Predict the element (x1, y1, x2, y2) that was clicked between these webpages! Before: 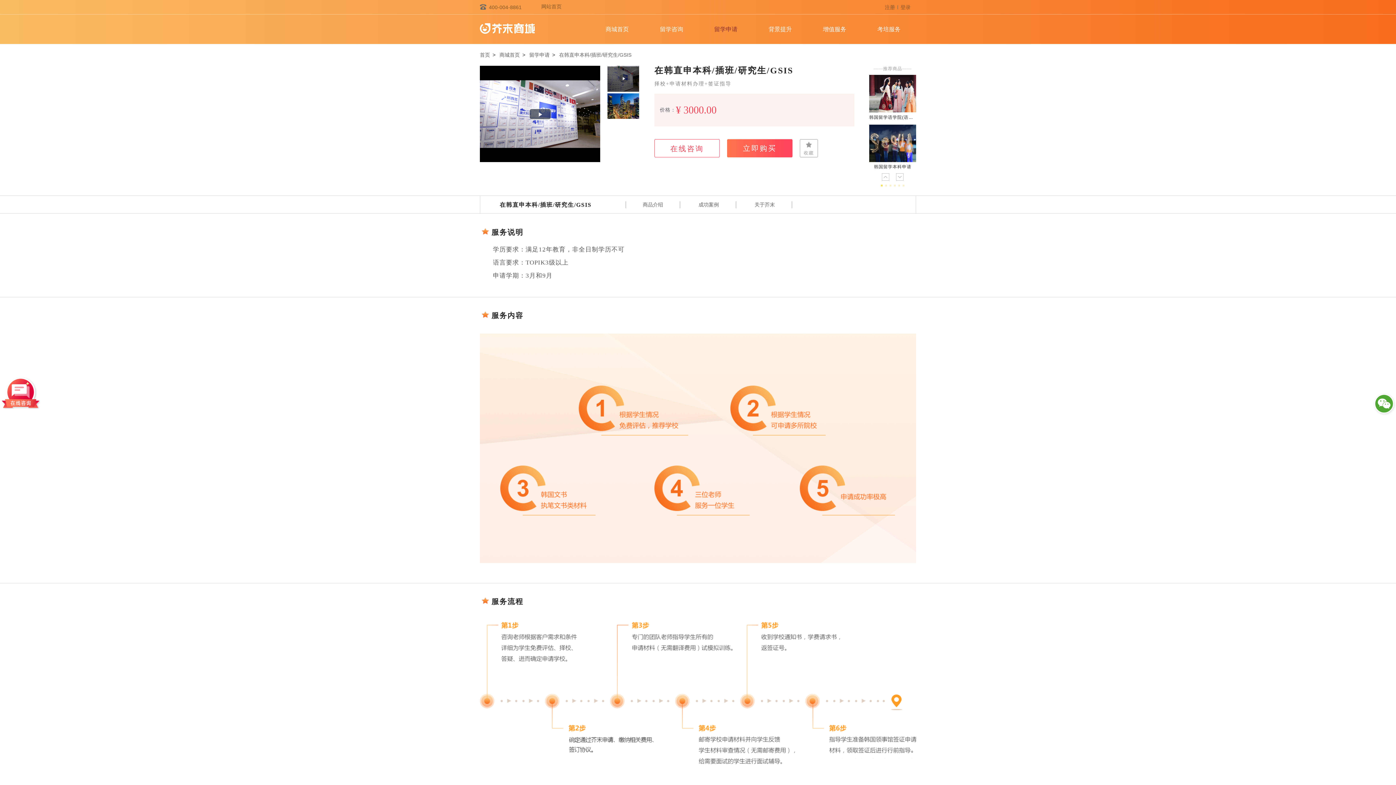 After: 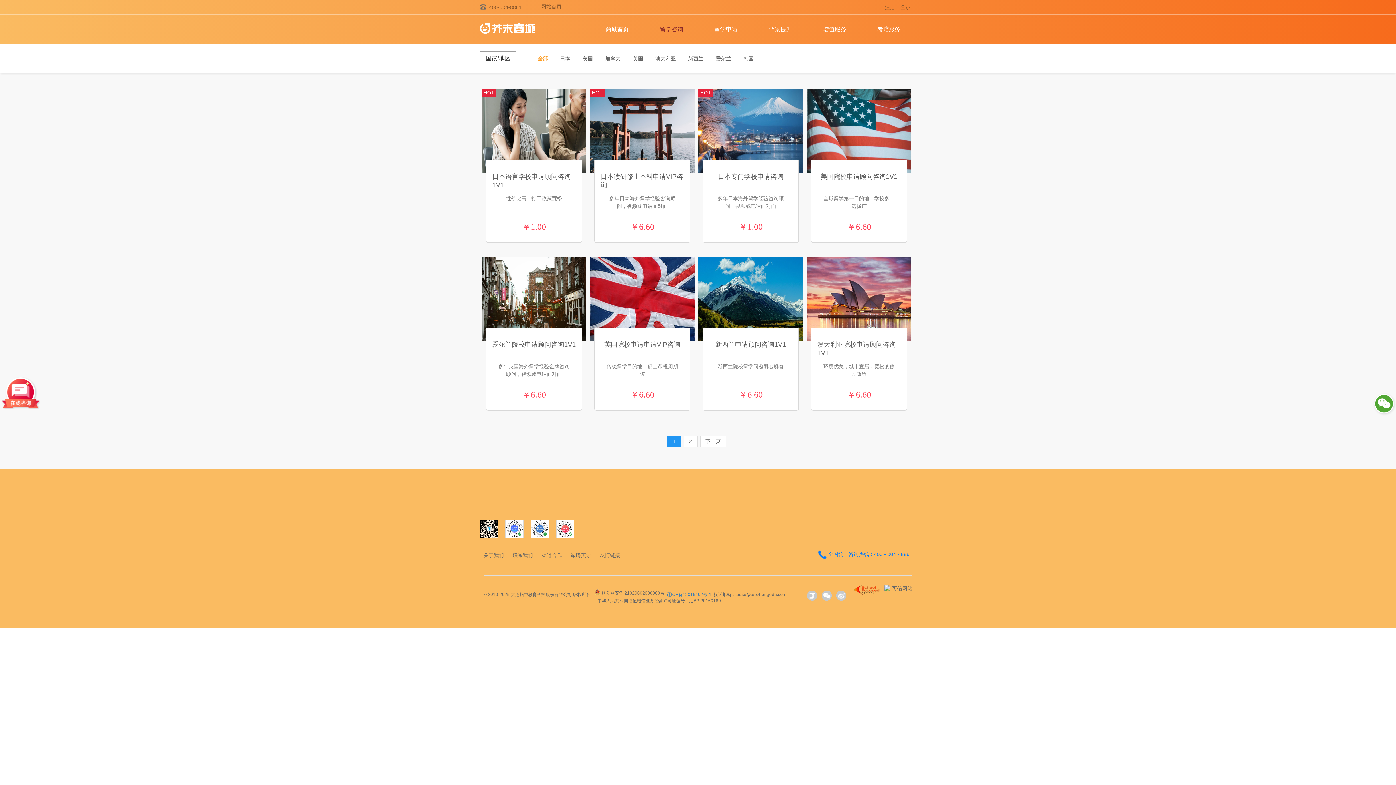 Action: label: 留学咨询 bbox: (657, 15, 686, 44)